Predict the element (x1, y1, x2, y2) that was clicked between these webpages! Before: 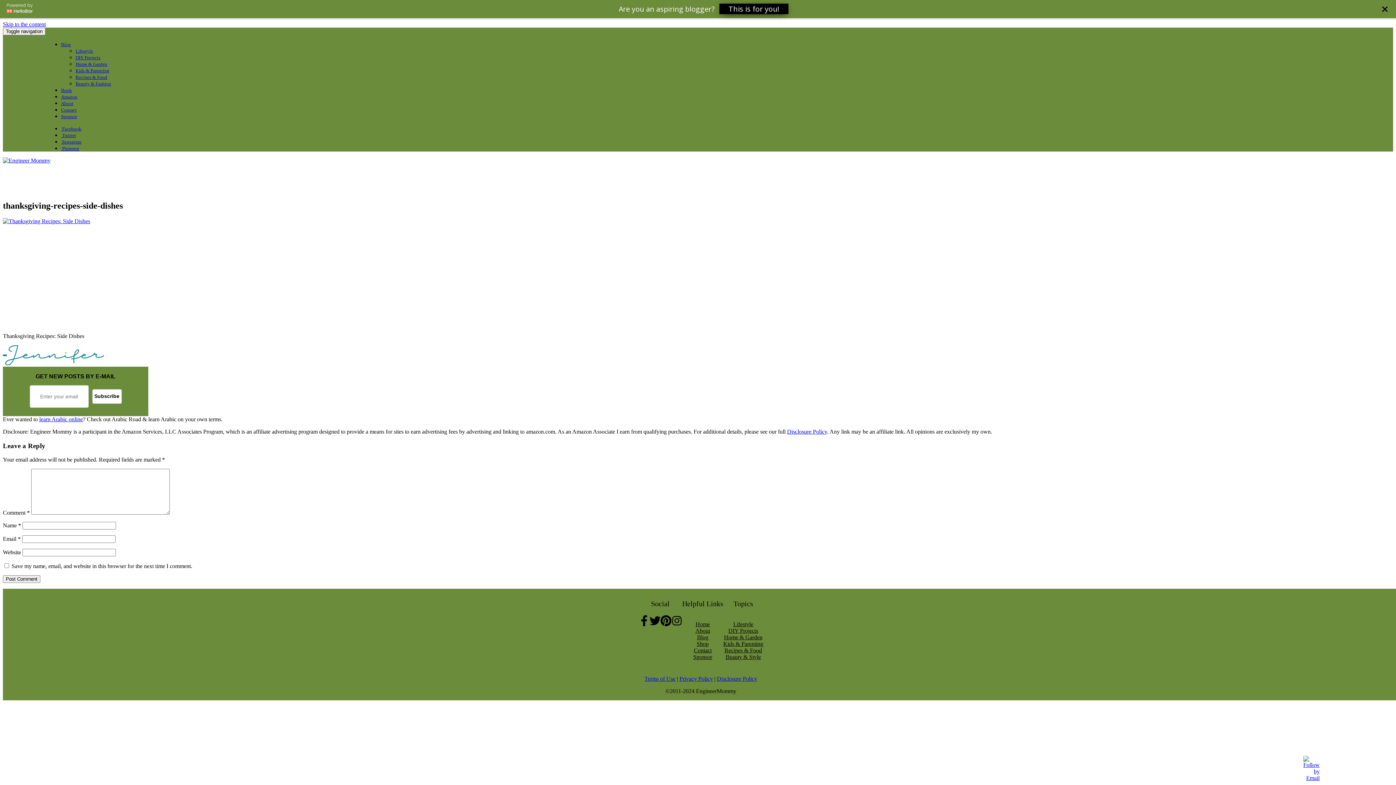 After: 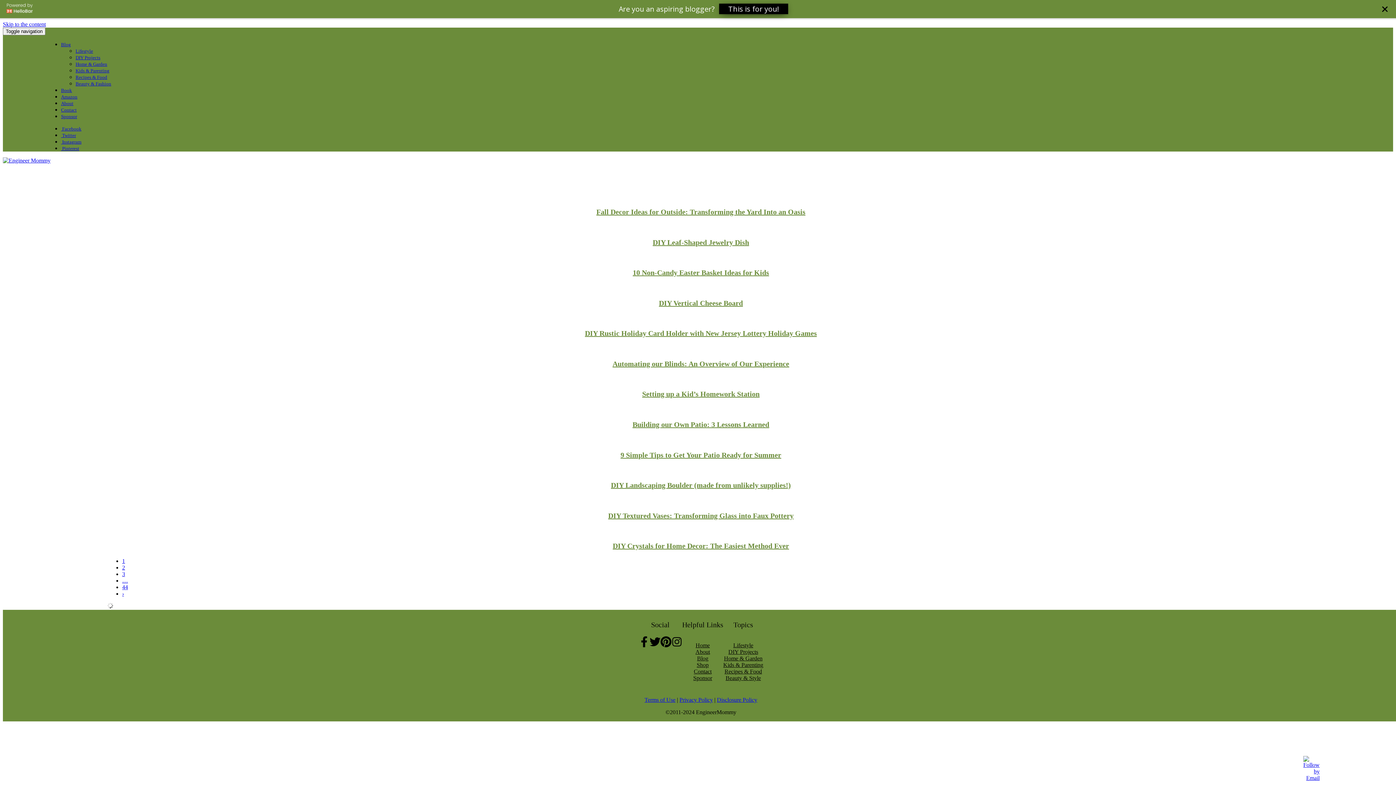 Action: bbox: (728, 609, 758, 616) label: DIY Projects